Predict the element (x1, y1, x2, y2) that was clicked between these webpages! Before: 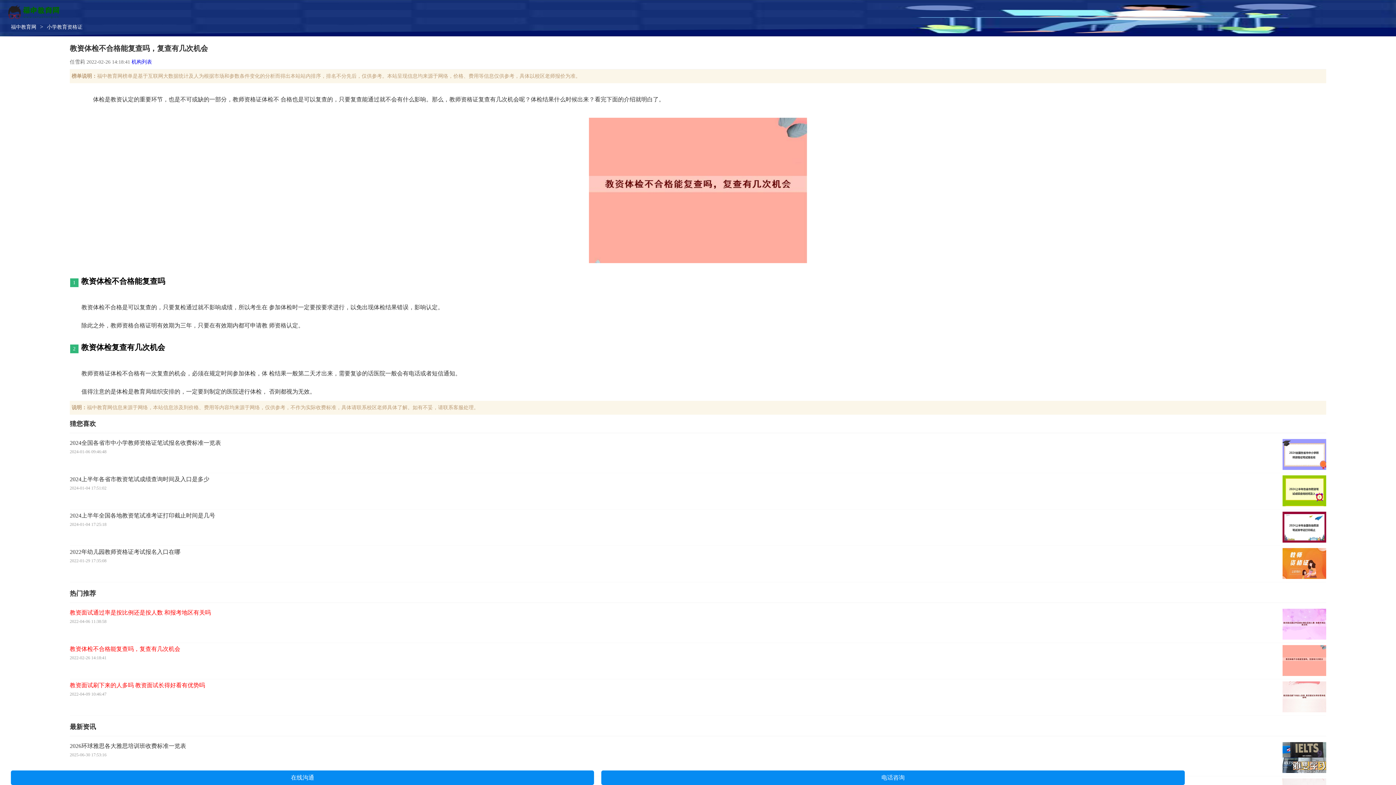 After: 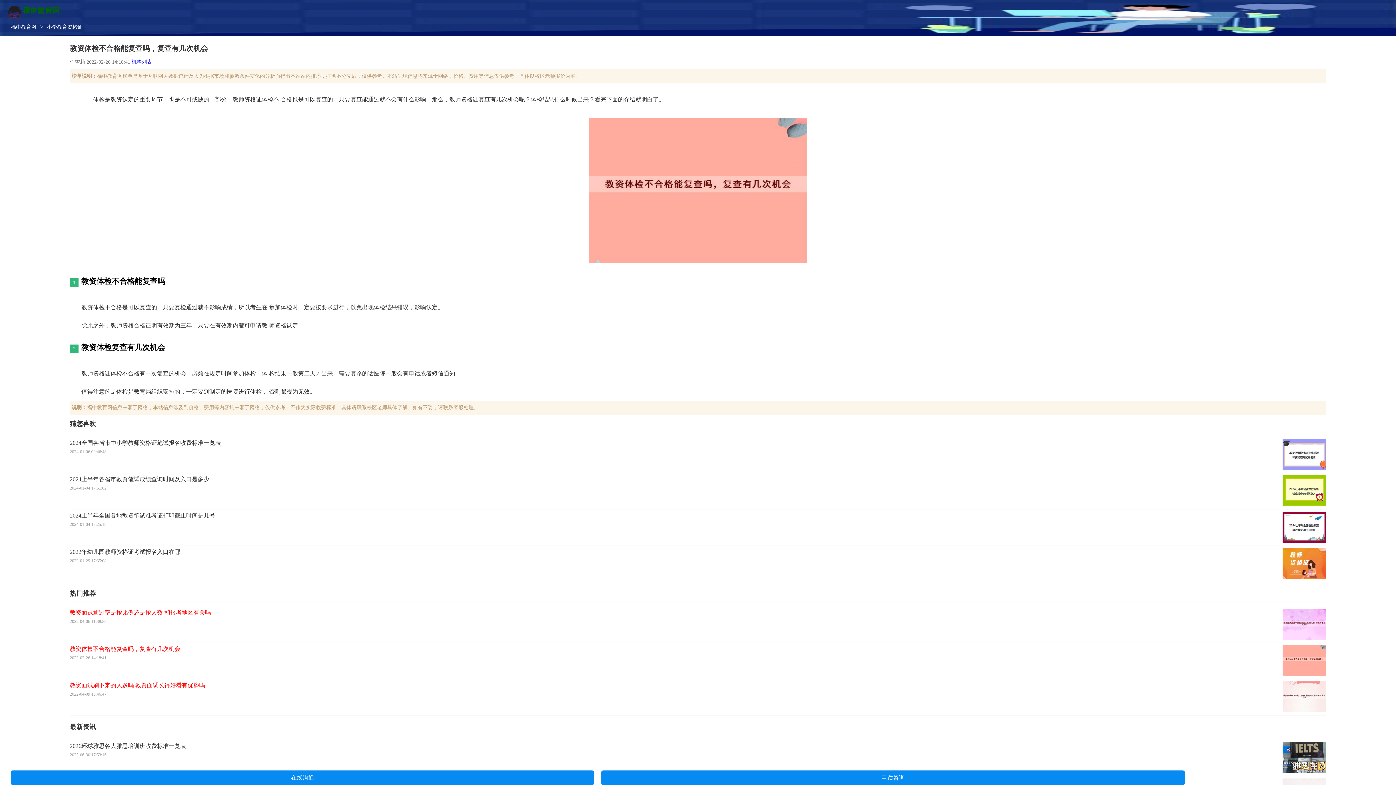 Action: bbox: (131, 59, 152, 64) label: 机构列表